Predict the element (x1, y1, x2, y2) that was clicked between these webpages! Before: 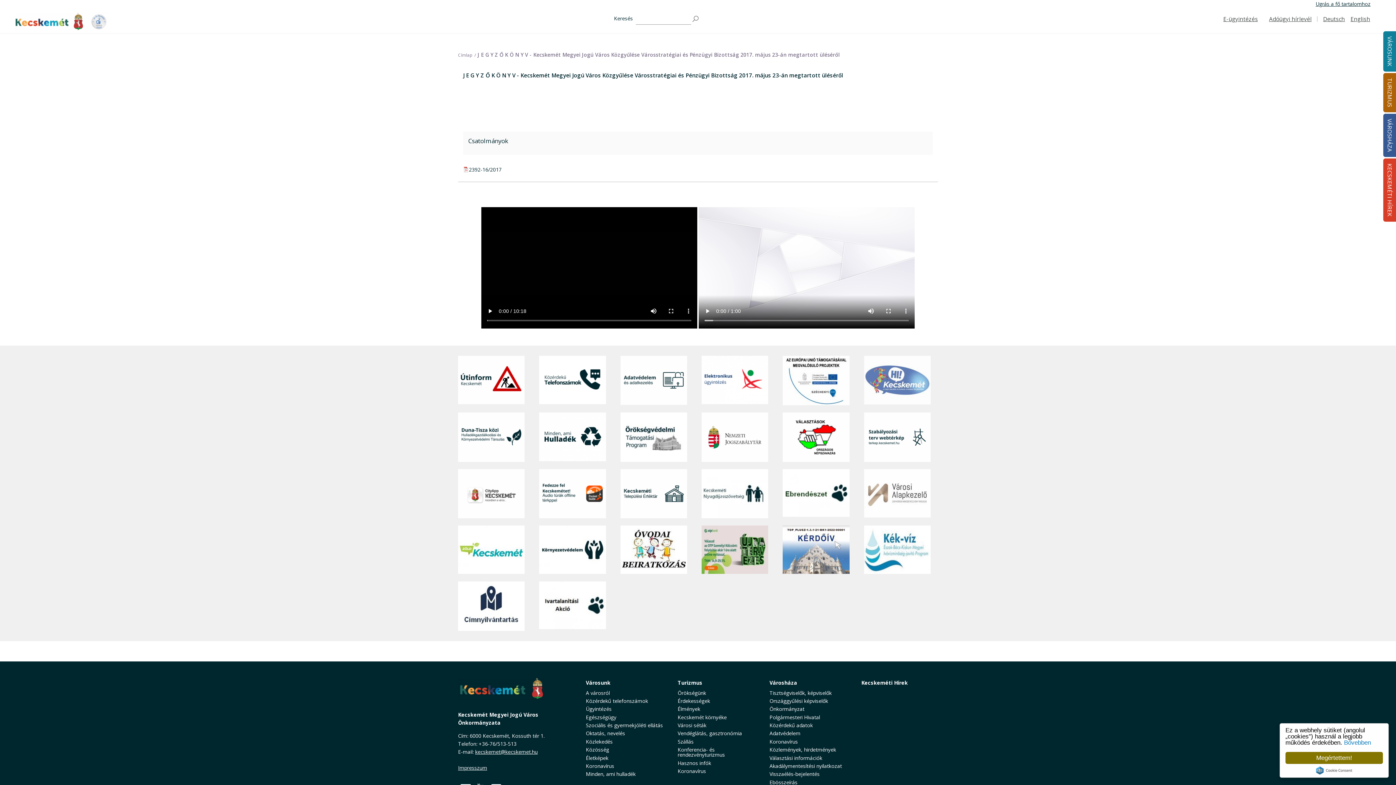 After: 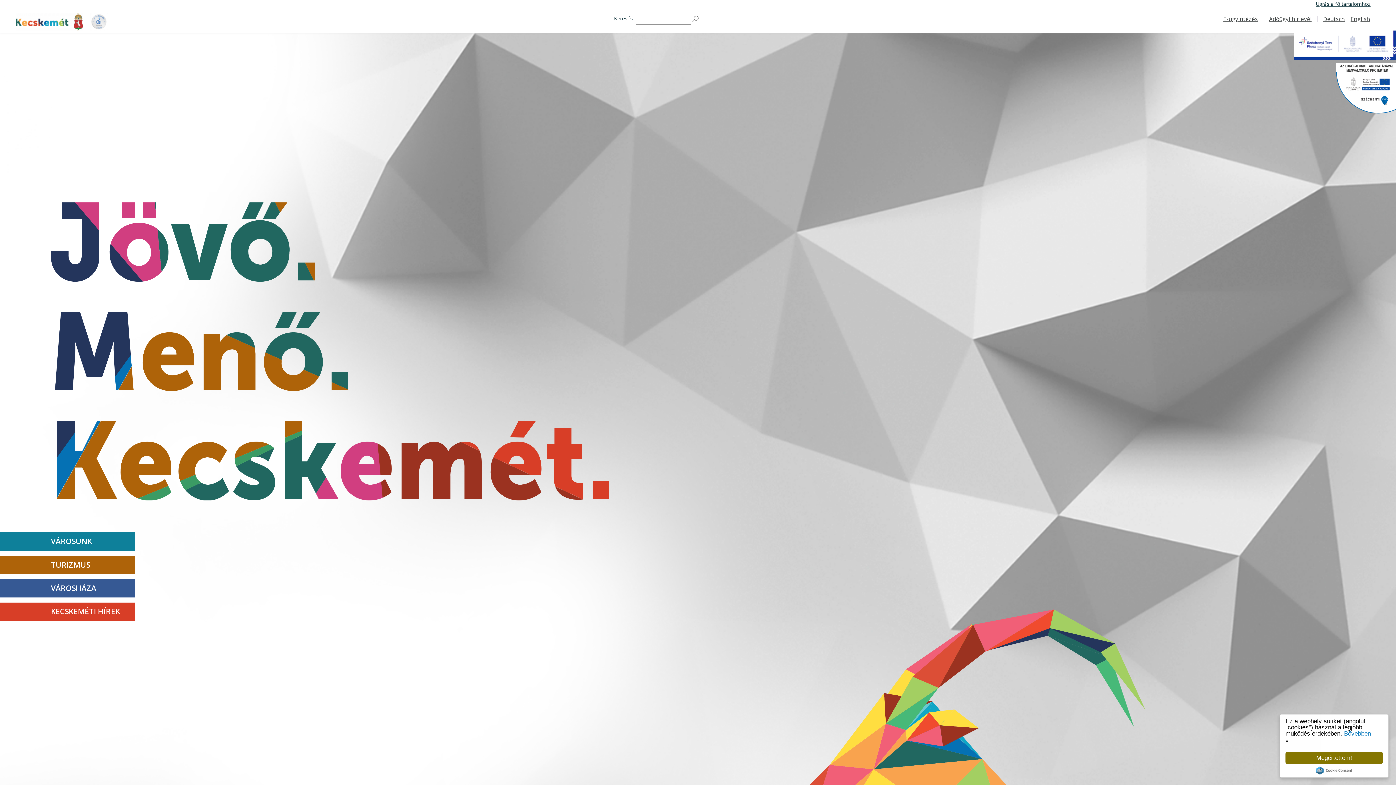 Action: bbox: (458, 52, 474, 57) label: Címlap